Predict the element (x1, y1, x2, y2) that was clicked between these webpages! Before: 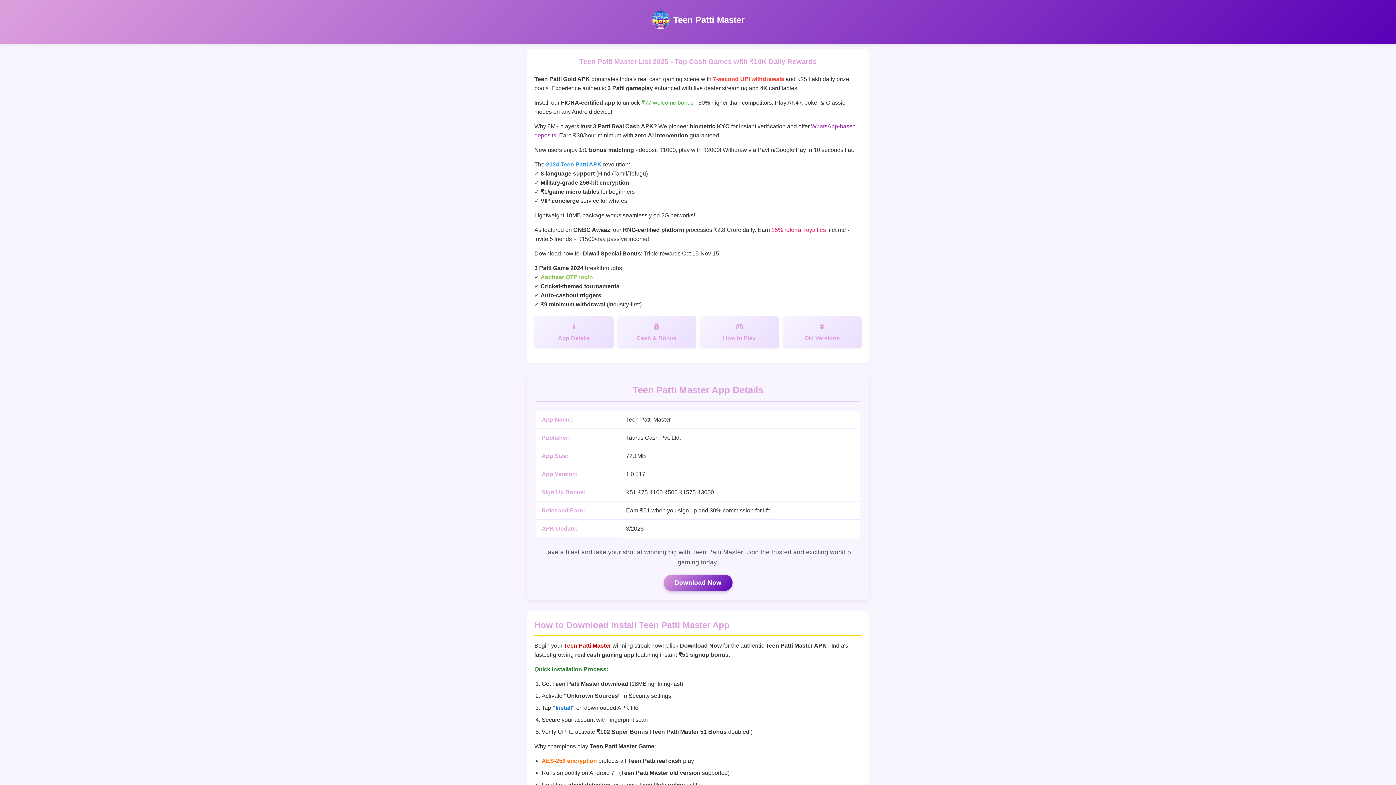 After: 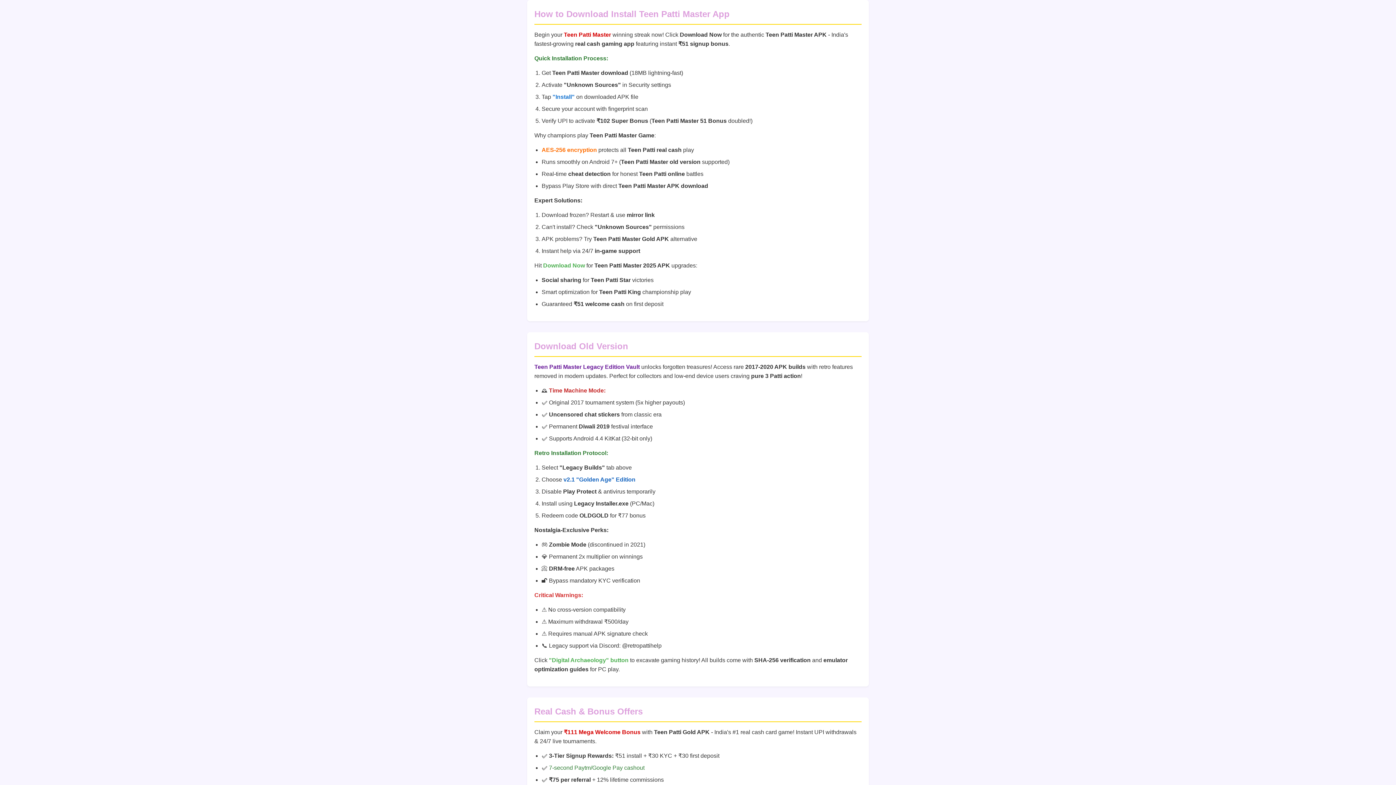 Action: bbox: (782, 316, 861, 348) label: Old Versions